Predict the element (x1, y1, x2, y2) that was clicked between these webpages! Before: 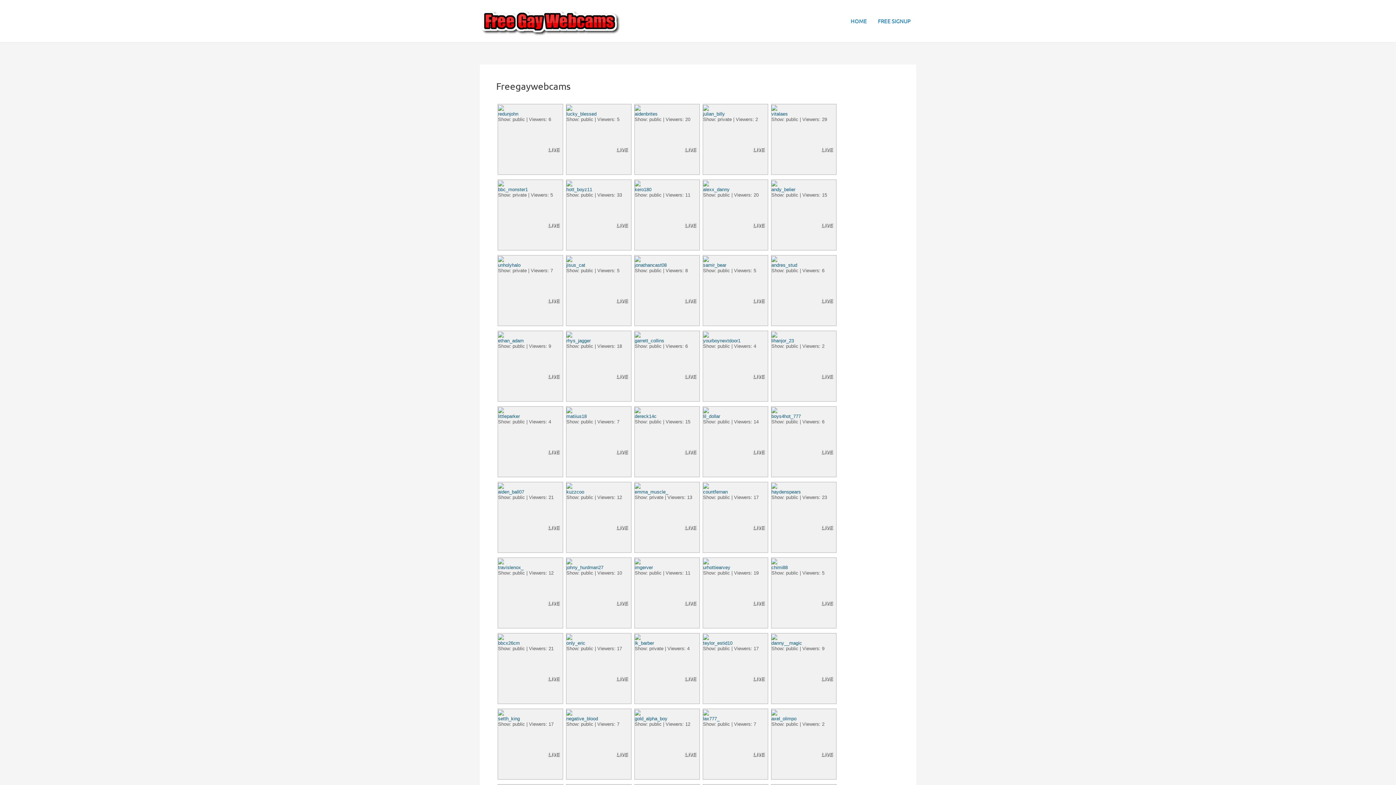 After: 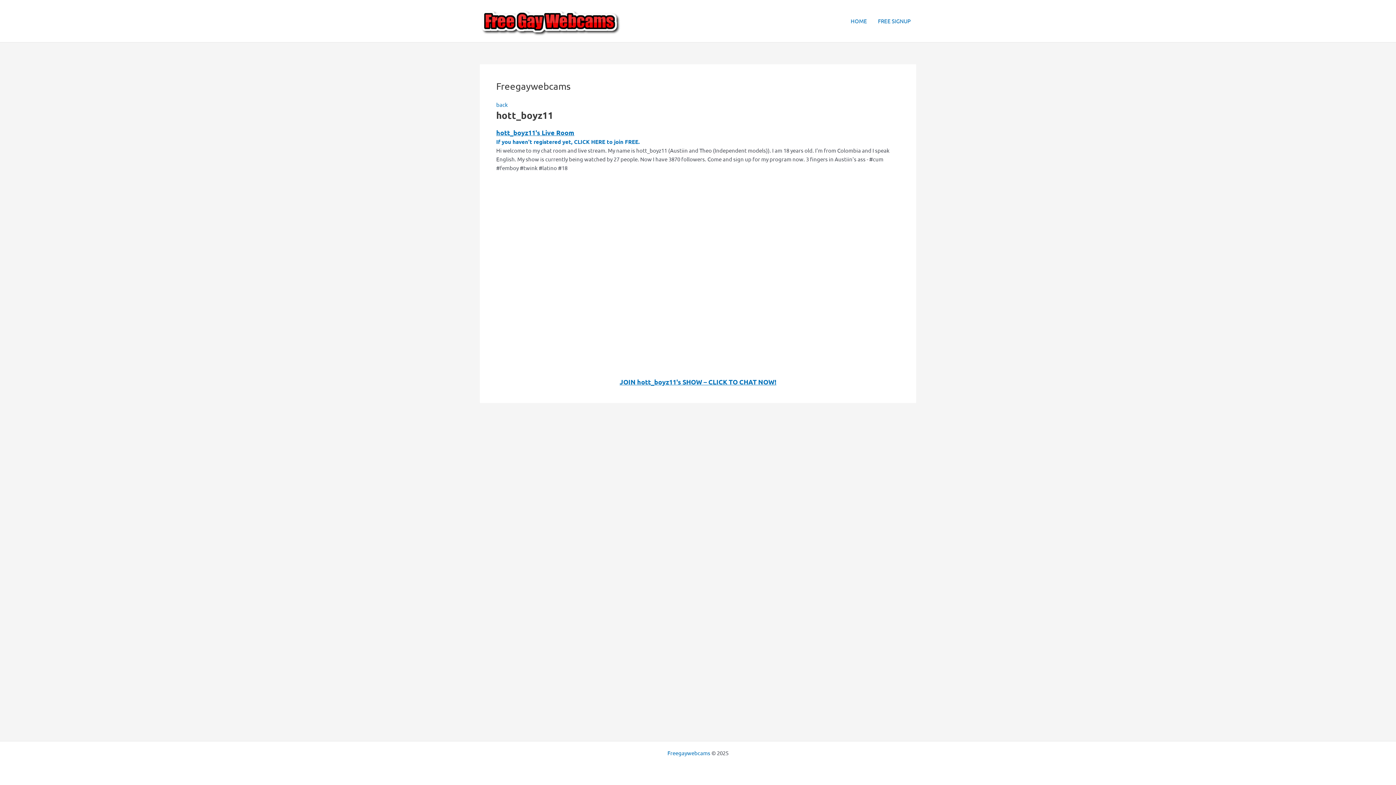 Action: bbox: (566, 180, 572, 185)